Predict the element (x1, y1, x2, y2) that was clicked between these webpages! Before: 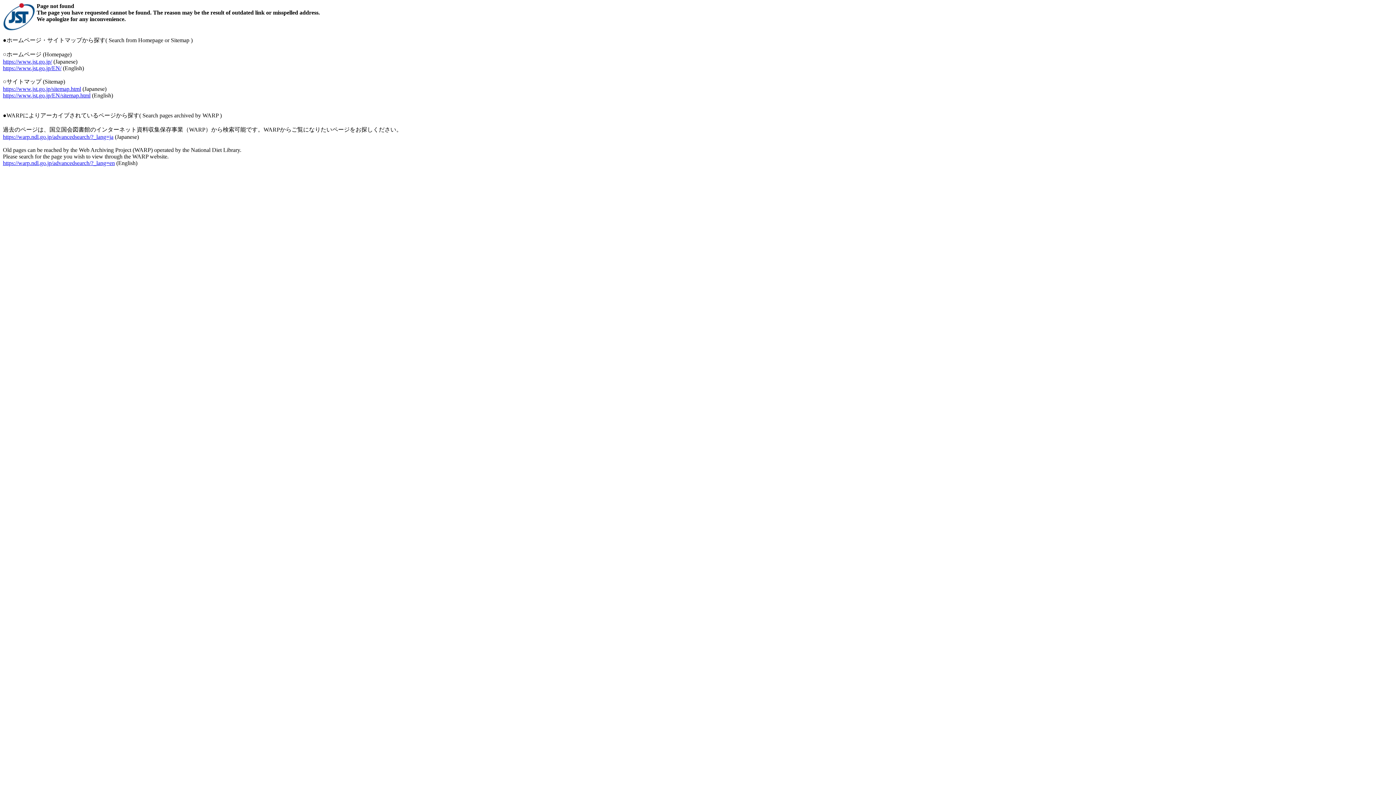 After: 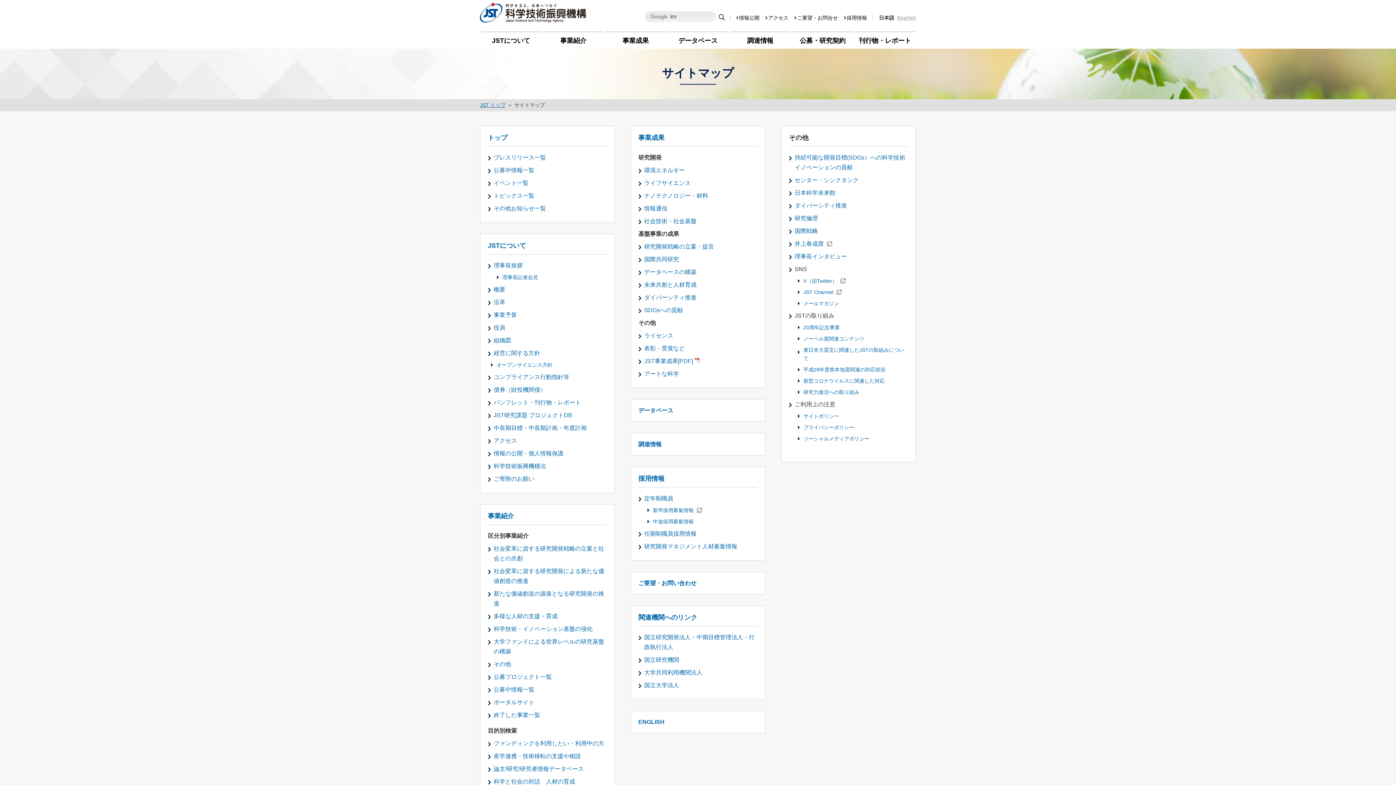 Action: bbox: (2, 85, 81, 92) label: https://www.jst.go.jp/sitemap.html